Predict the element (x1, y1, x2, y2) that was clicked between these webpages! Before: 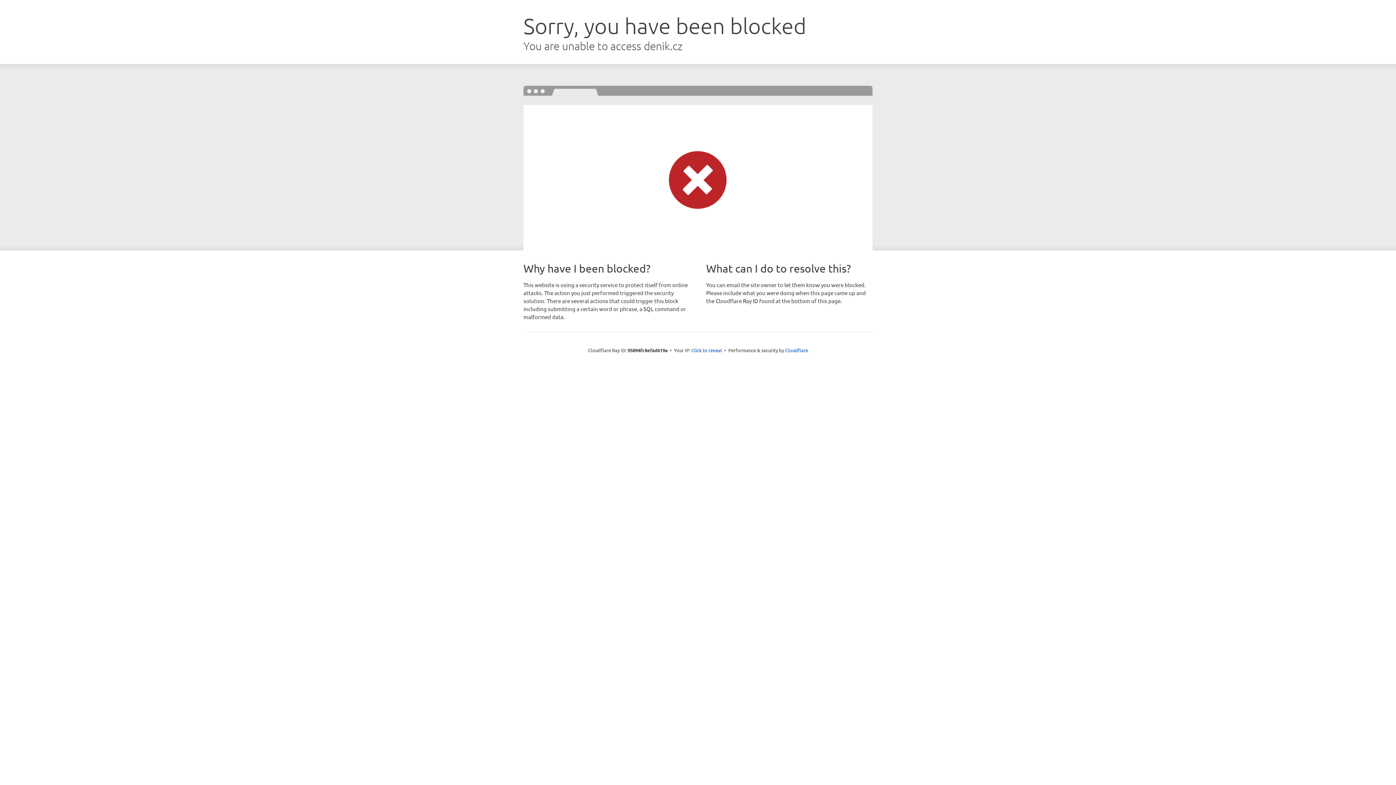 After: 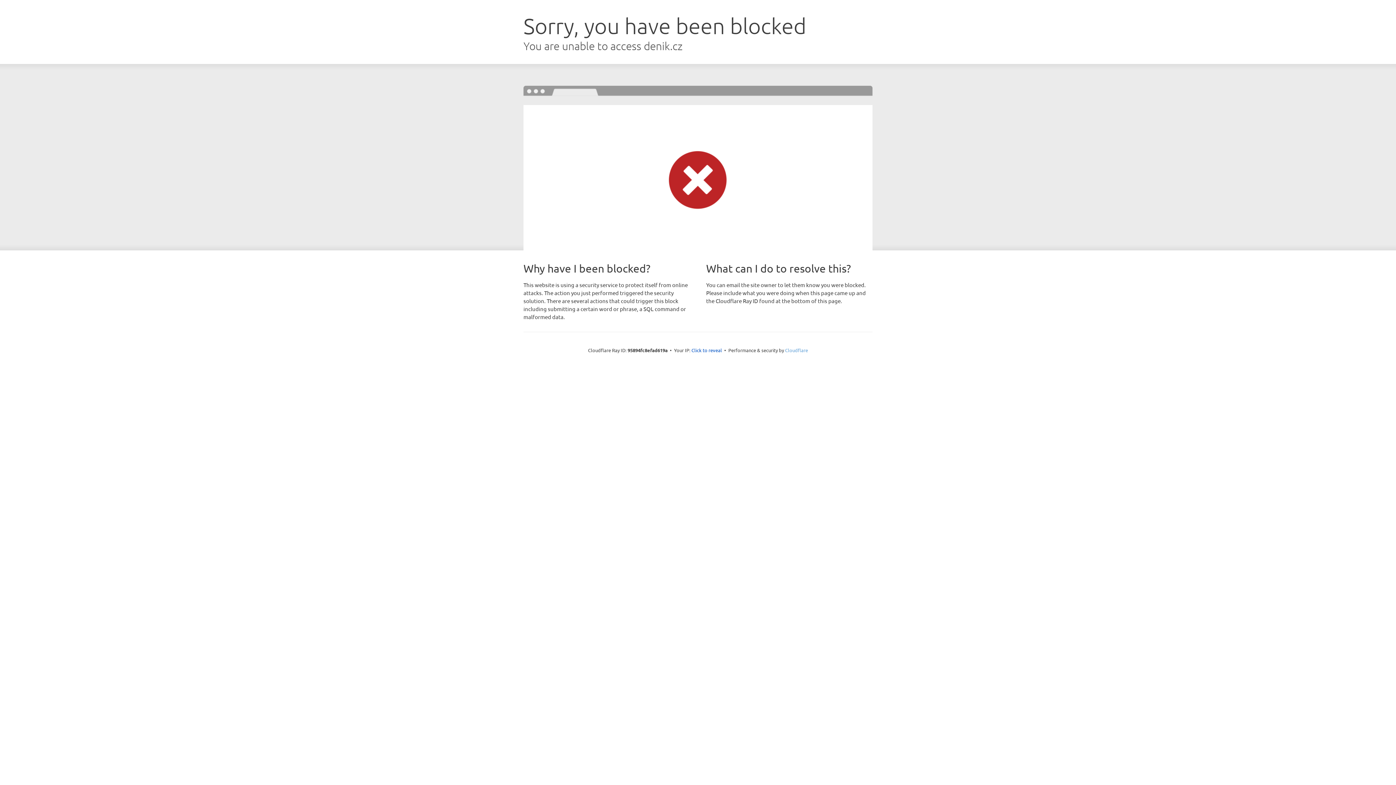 Action: label: Cloudflare bbox: (785, 347, 808, 353)